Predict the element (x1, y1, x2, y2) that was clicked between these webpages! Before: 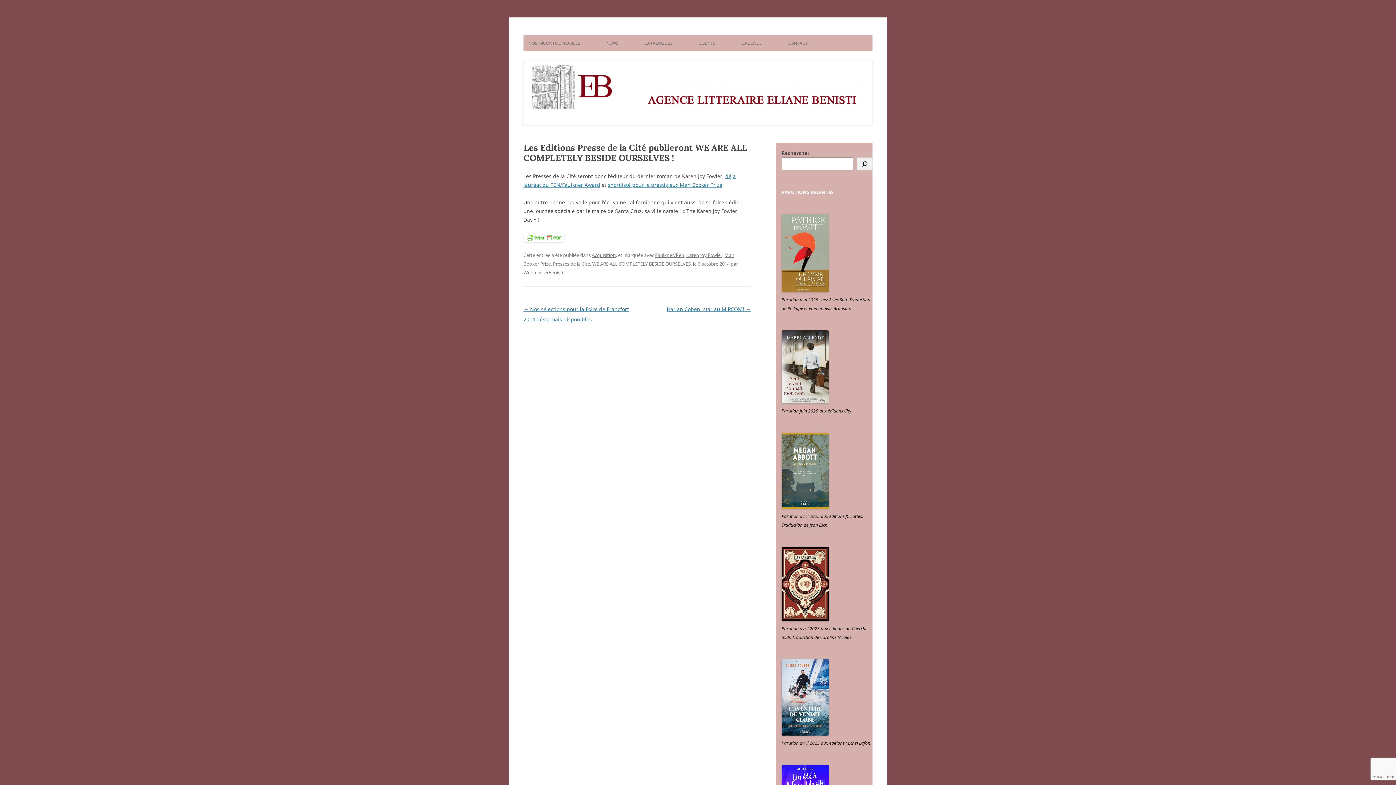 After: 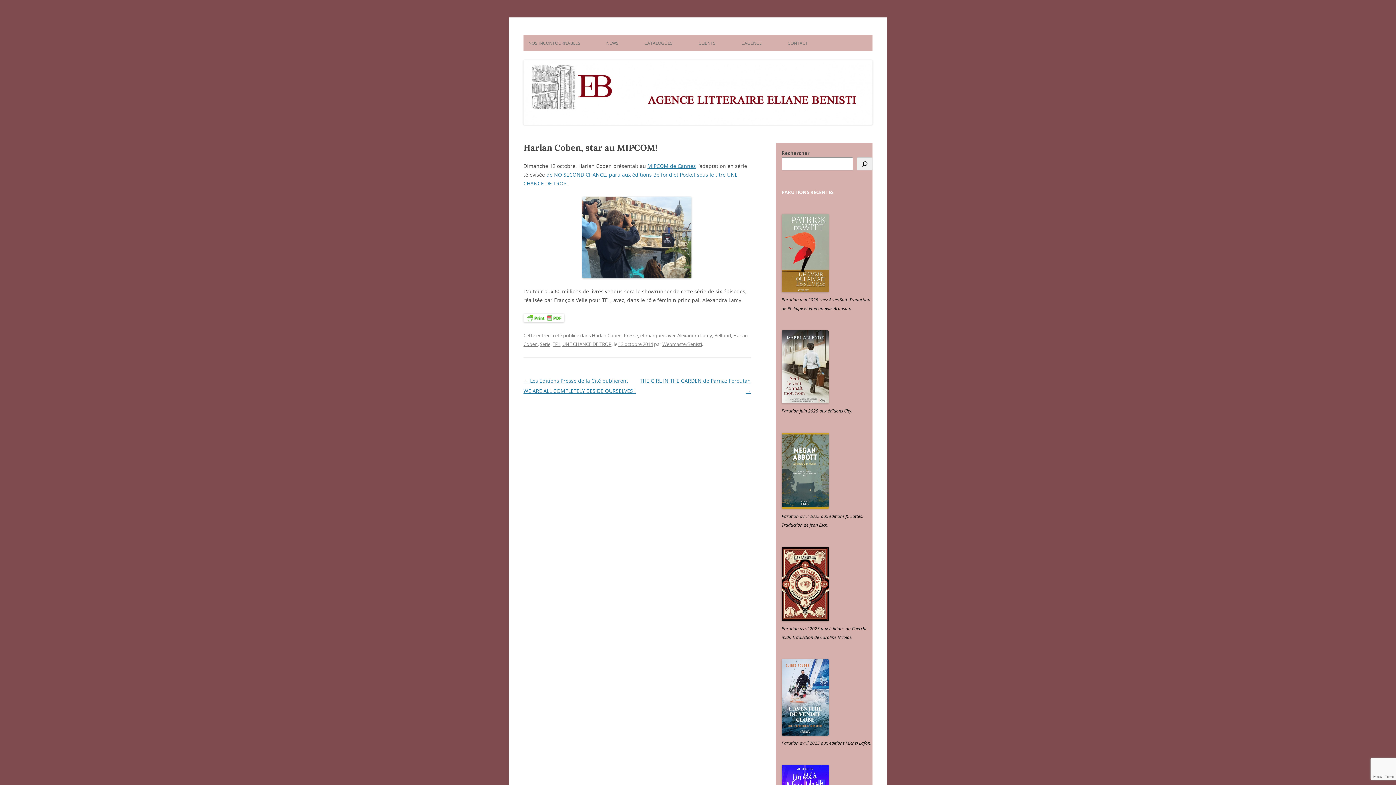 Action: label: Harlan Coben, star au MIPCOM! → bbox: (666, 305, 750, 312)